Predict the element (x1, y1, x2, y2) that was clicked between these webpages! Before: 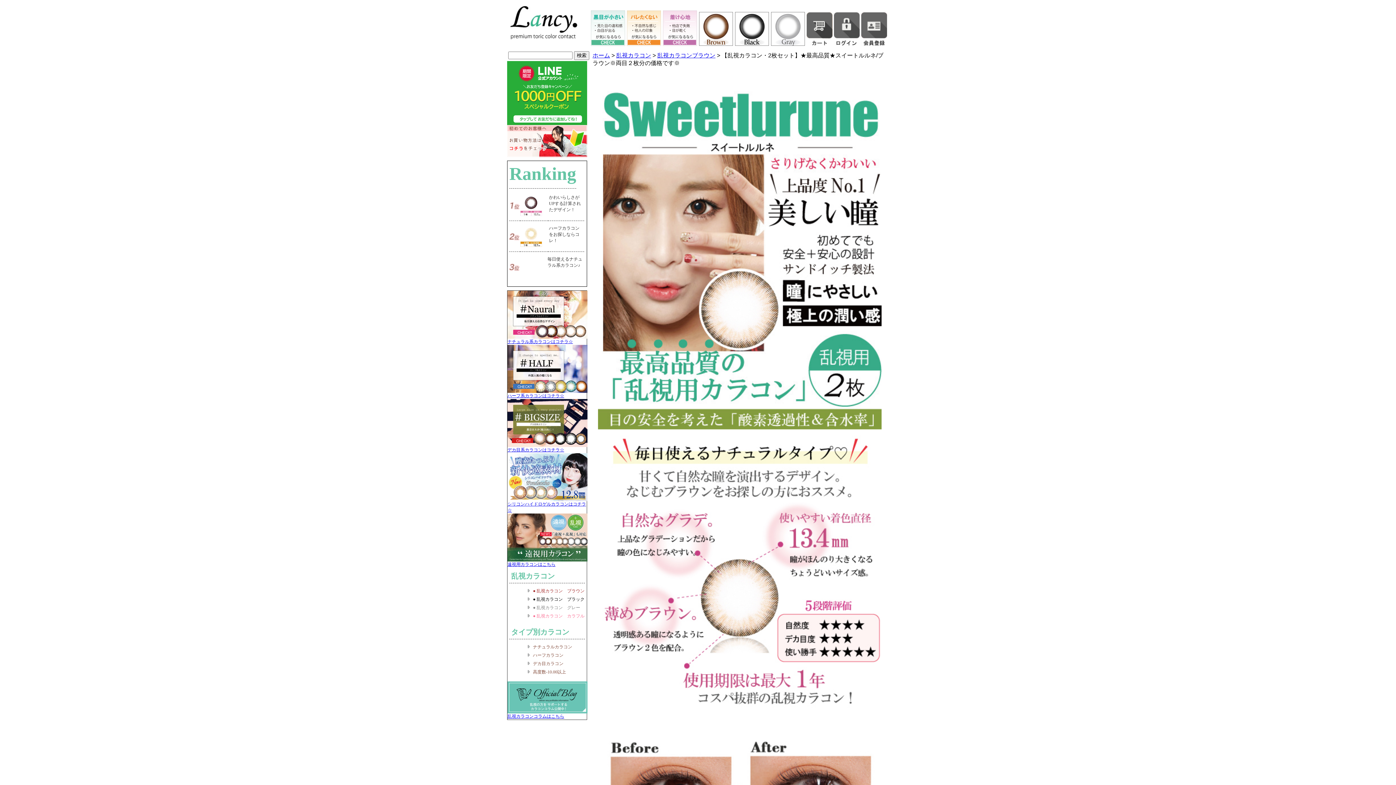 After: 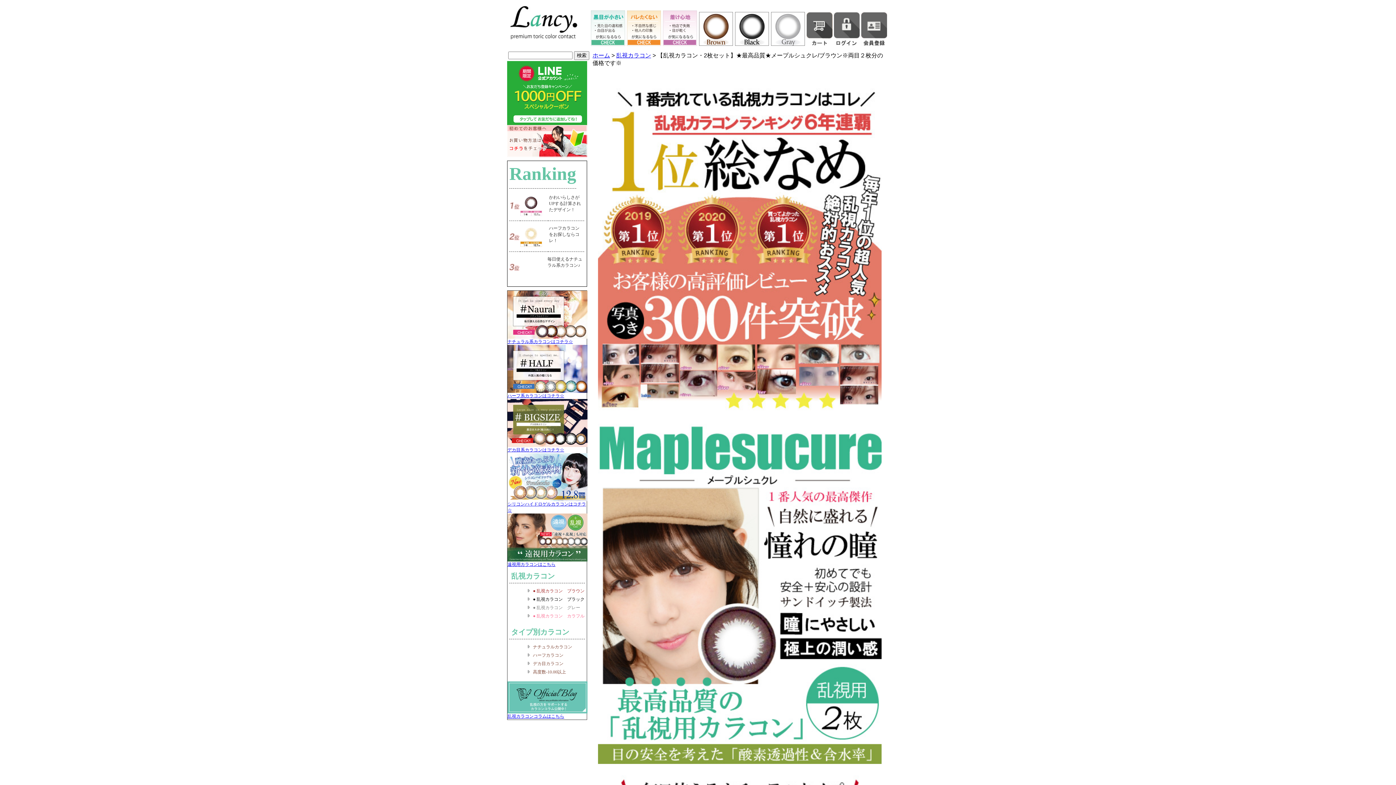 Action: label: かわいらしさがUPする計算されたデザイン！ bbox: (549, 194, 581, 212)